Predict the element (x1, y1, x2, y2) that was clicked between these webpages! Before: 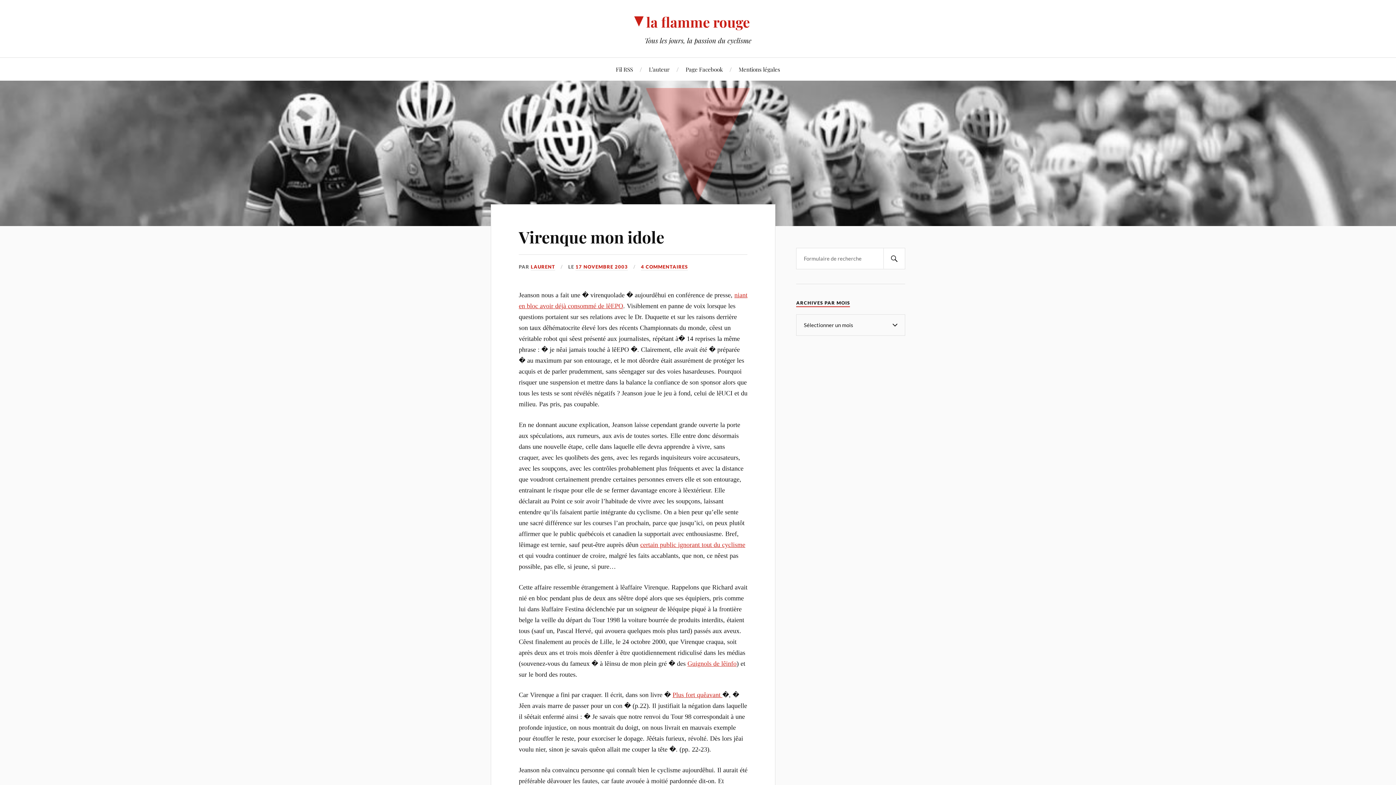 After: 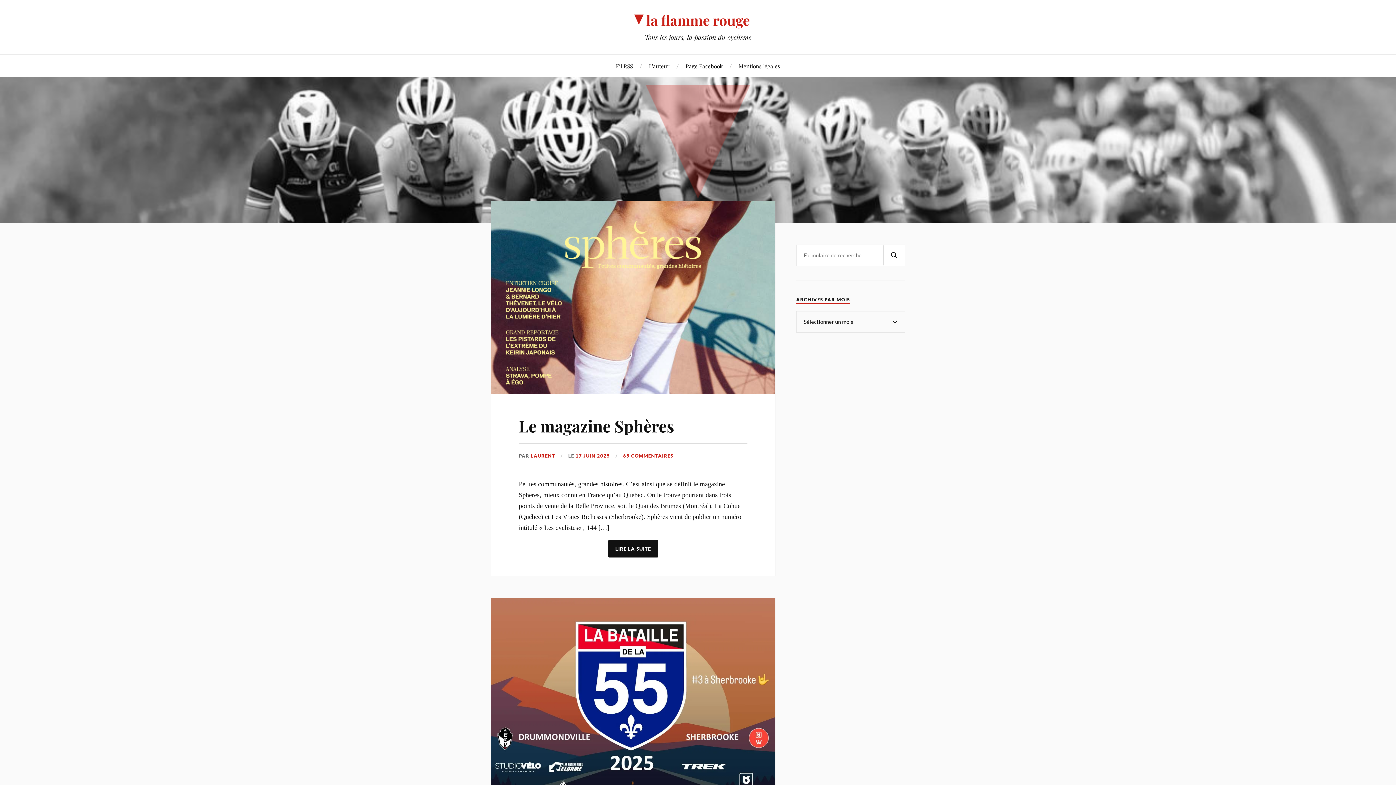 Action: bbox: (634, 12, 762, 31) label: la flamme rouge